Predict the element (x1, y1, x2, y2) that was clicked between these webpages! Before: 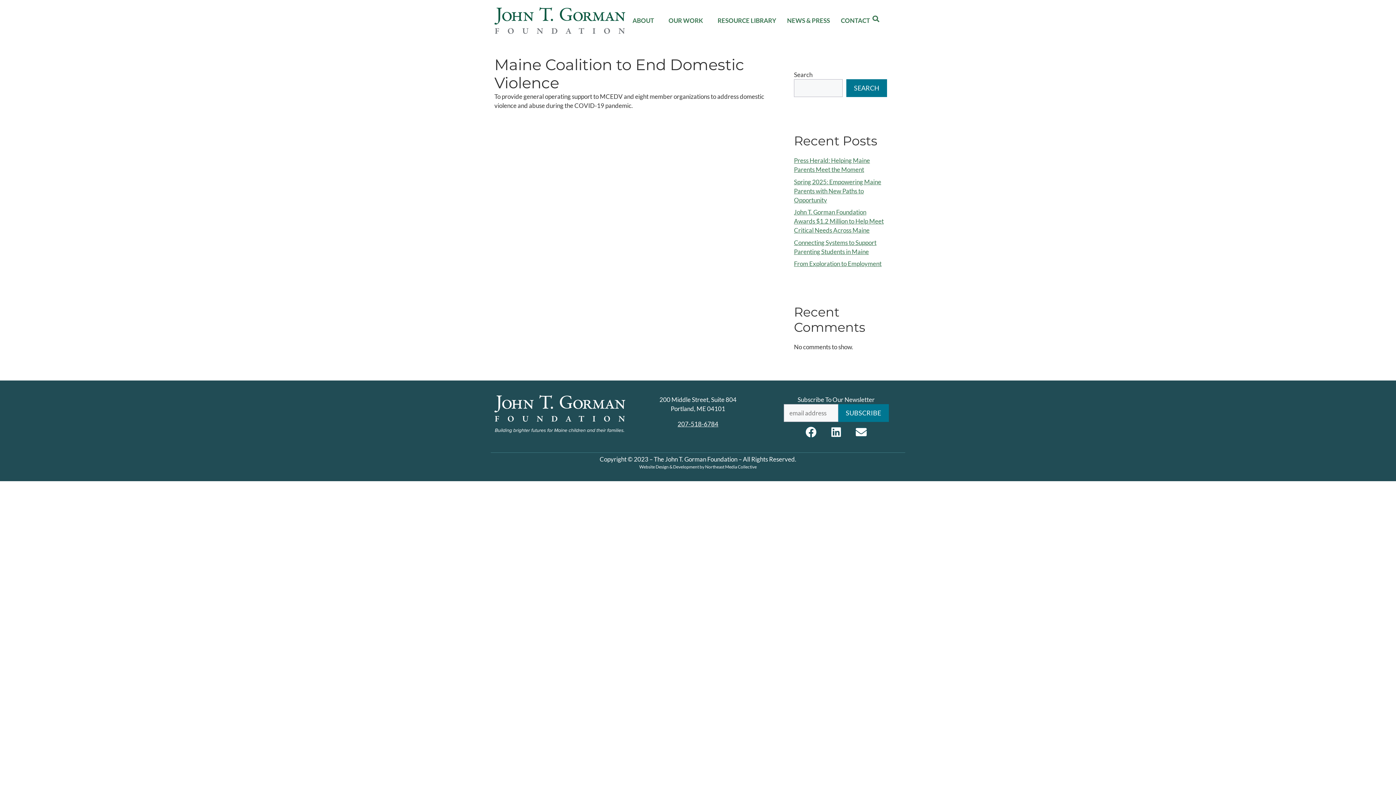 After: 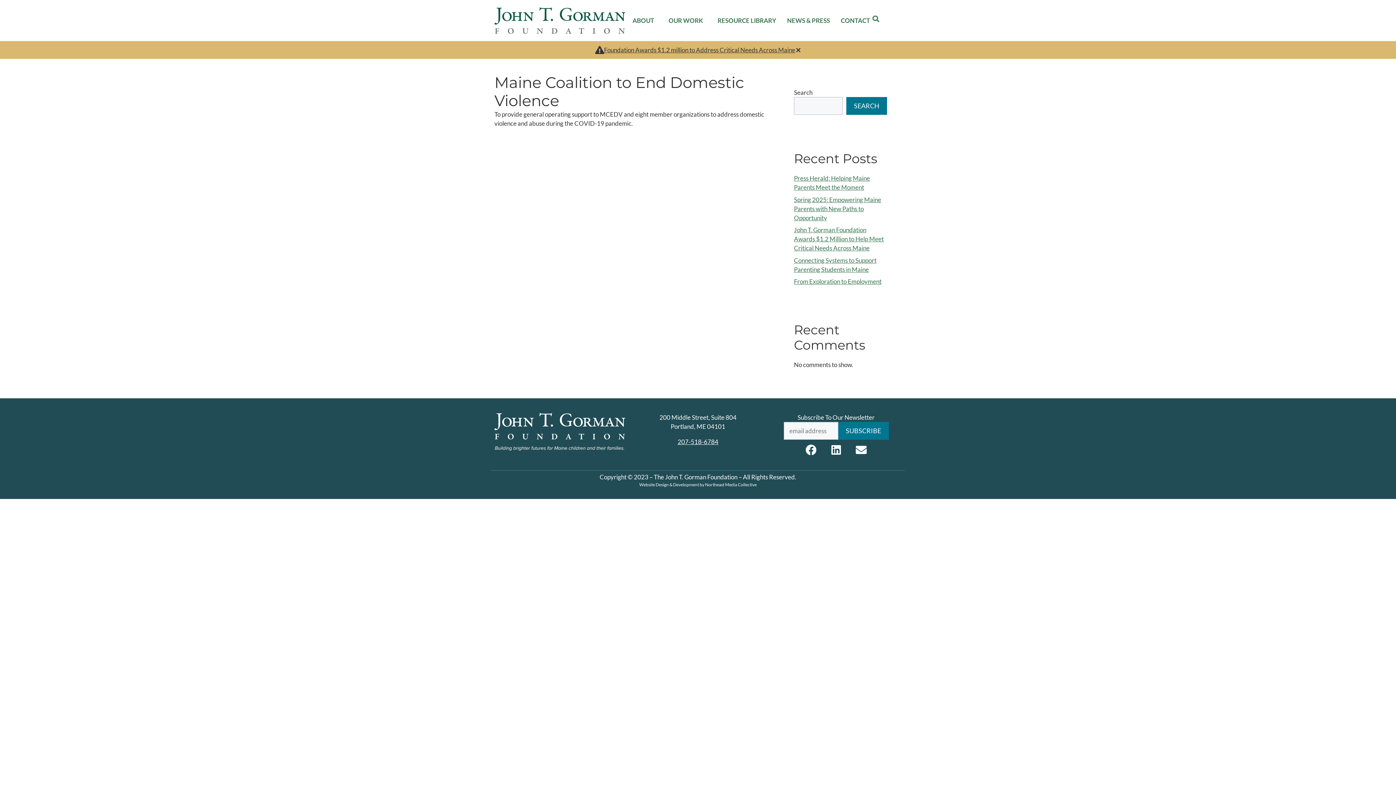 Action: label: Northeast Media Collective bbox: (705, 464, 756, 469)